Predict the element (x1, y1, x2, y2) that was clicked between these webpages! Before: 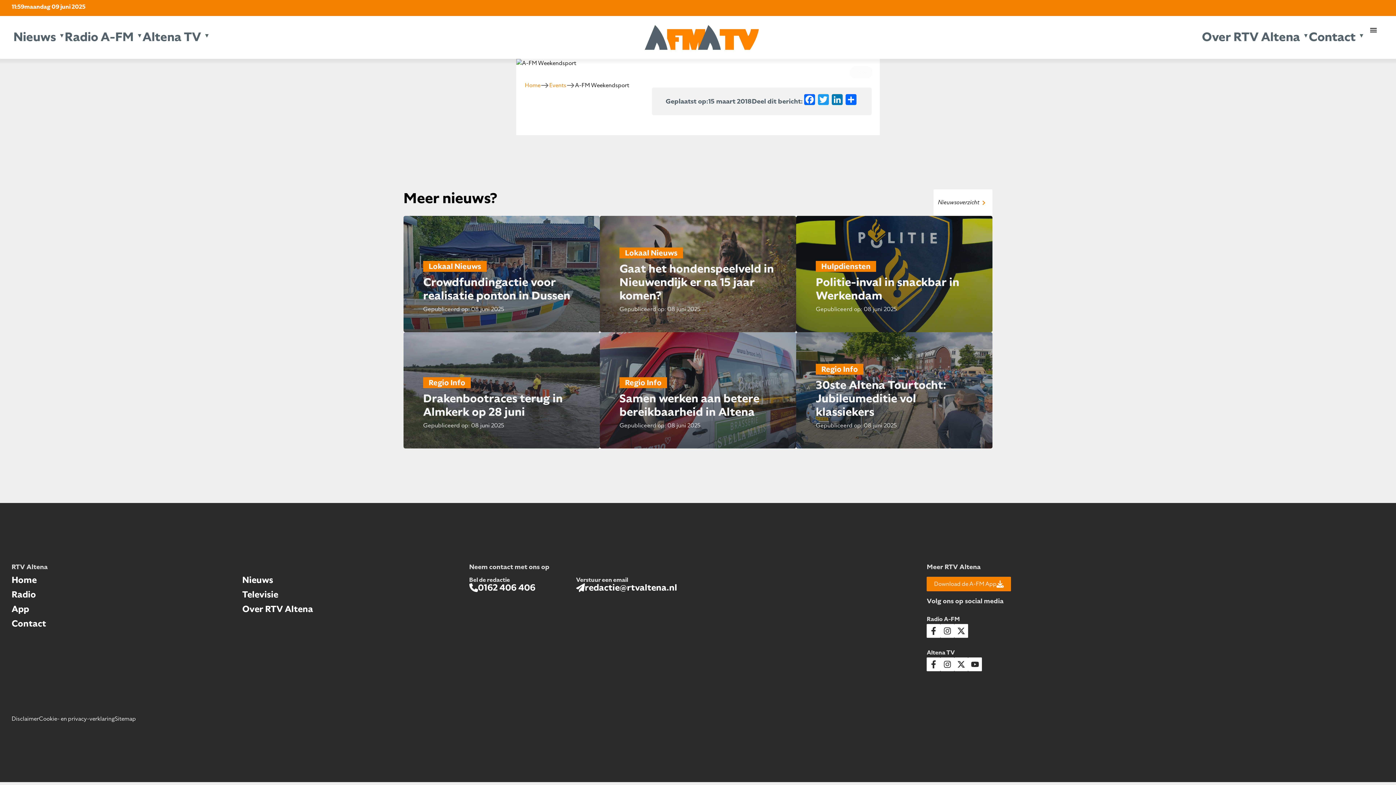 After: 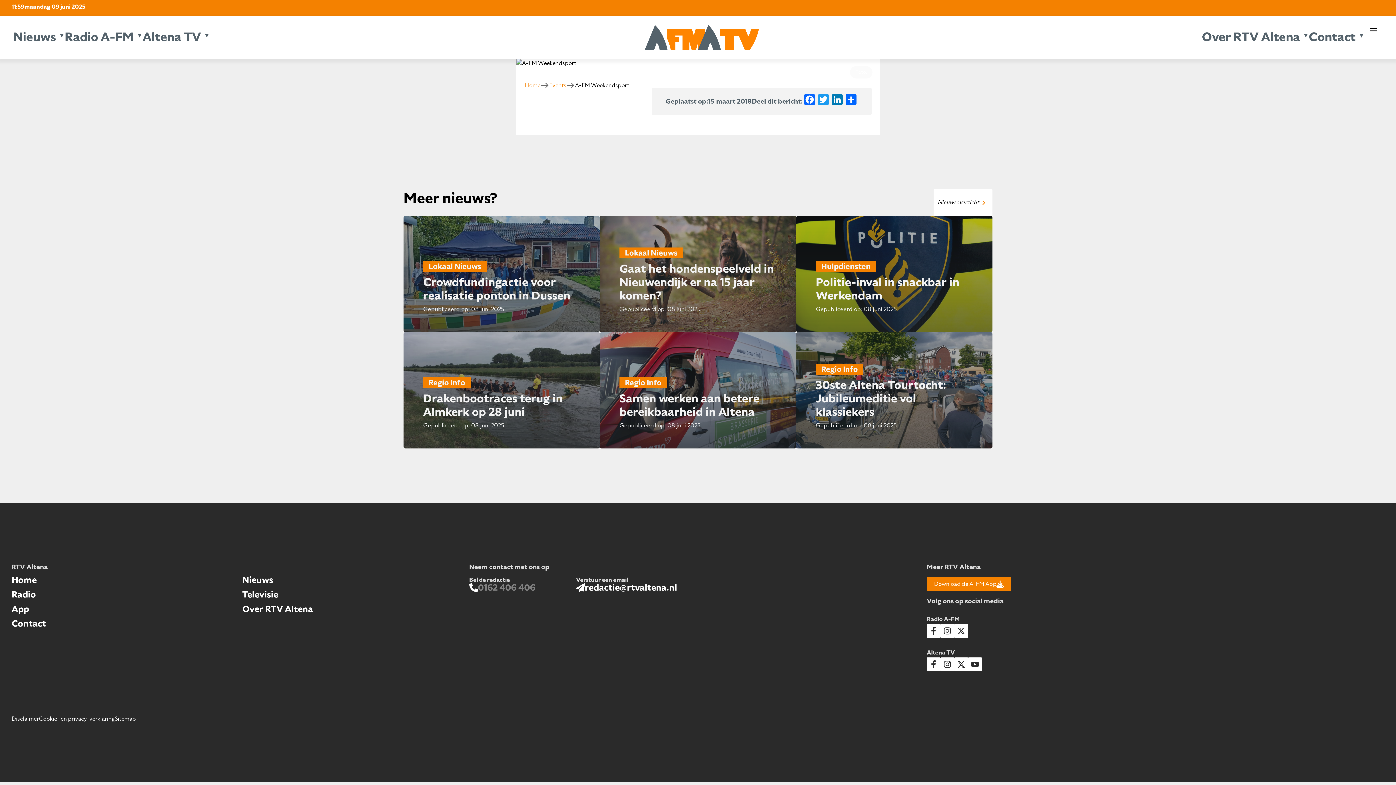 Action: bbox: (478, 584, 535, 591) label: 0162 406 406